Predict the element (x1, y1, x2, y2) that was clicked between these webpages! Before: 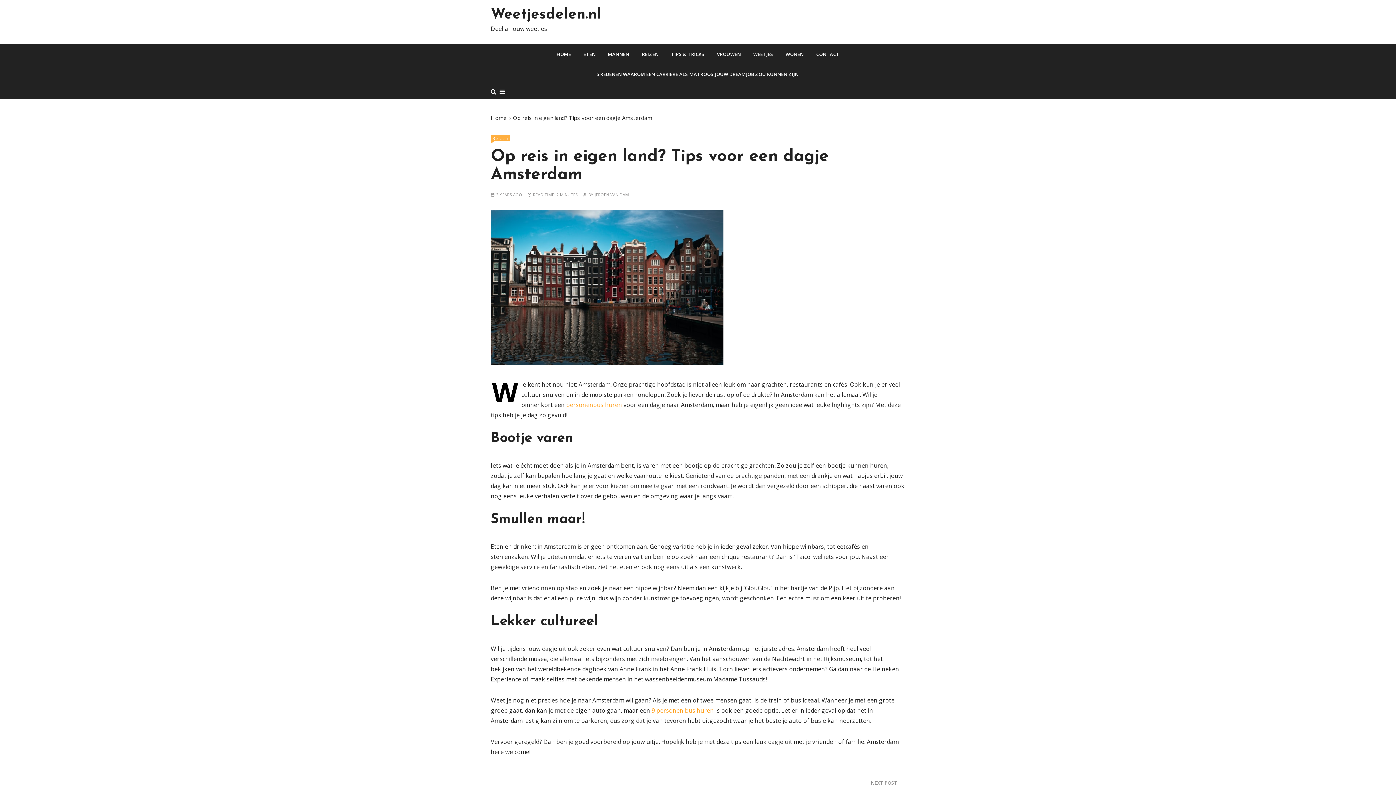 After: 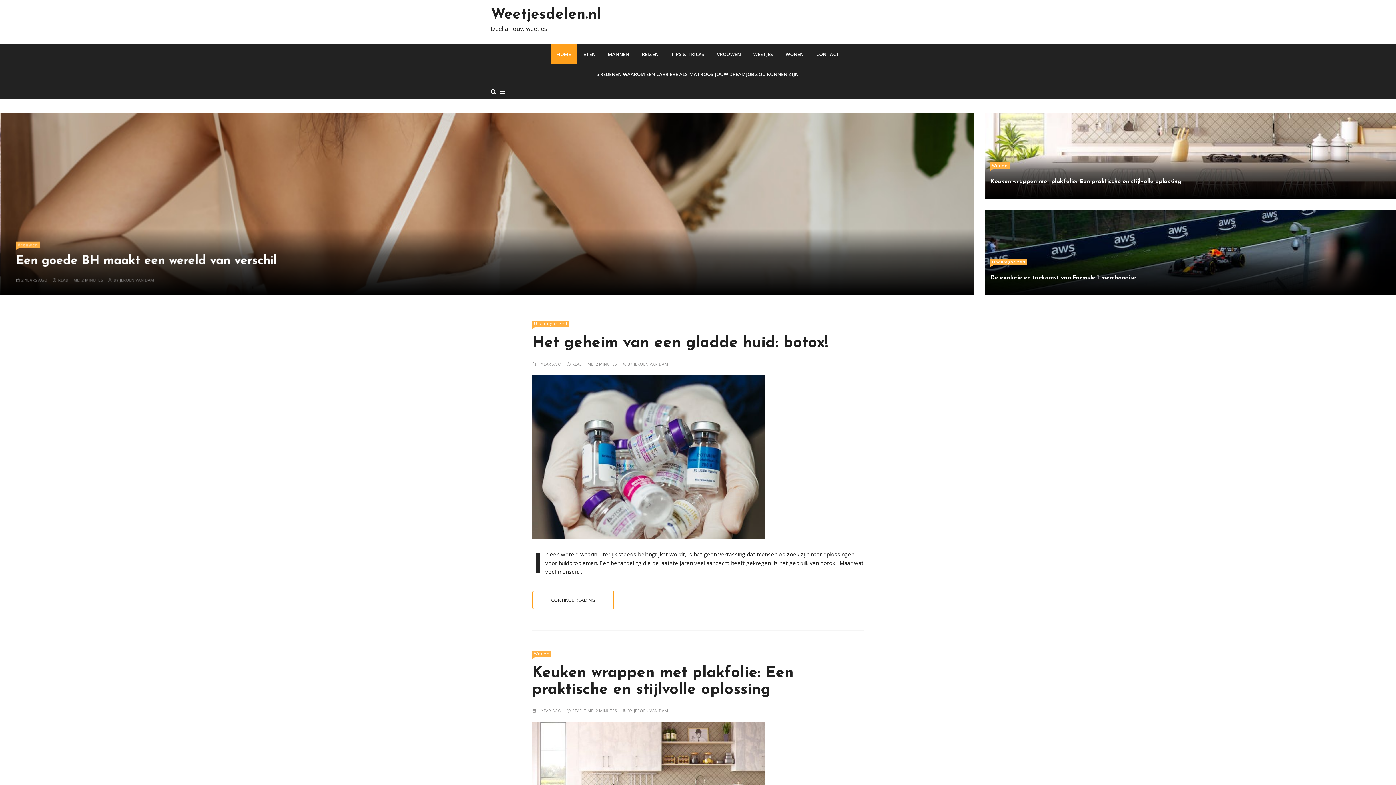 Action: label: JEROEN VAN DAM bbox: (594, 192, 629, 196)